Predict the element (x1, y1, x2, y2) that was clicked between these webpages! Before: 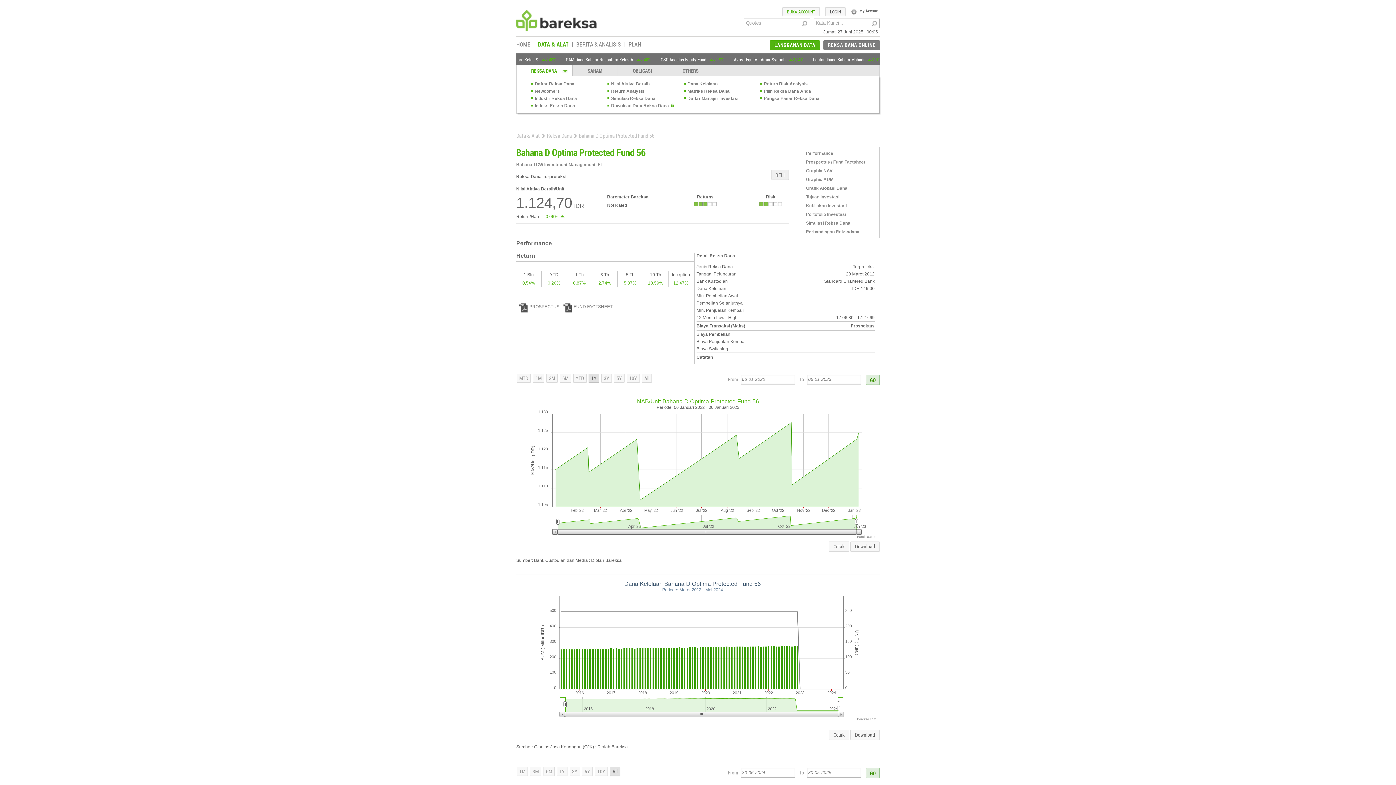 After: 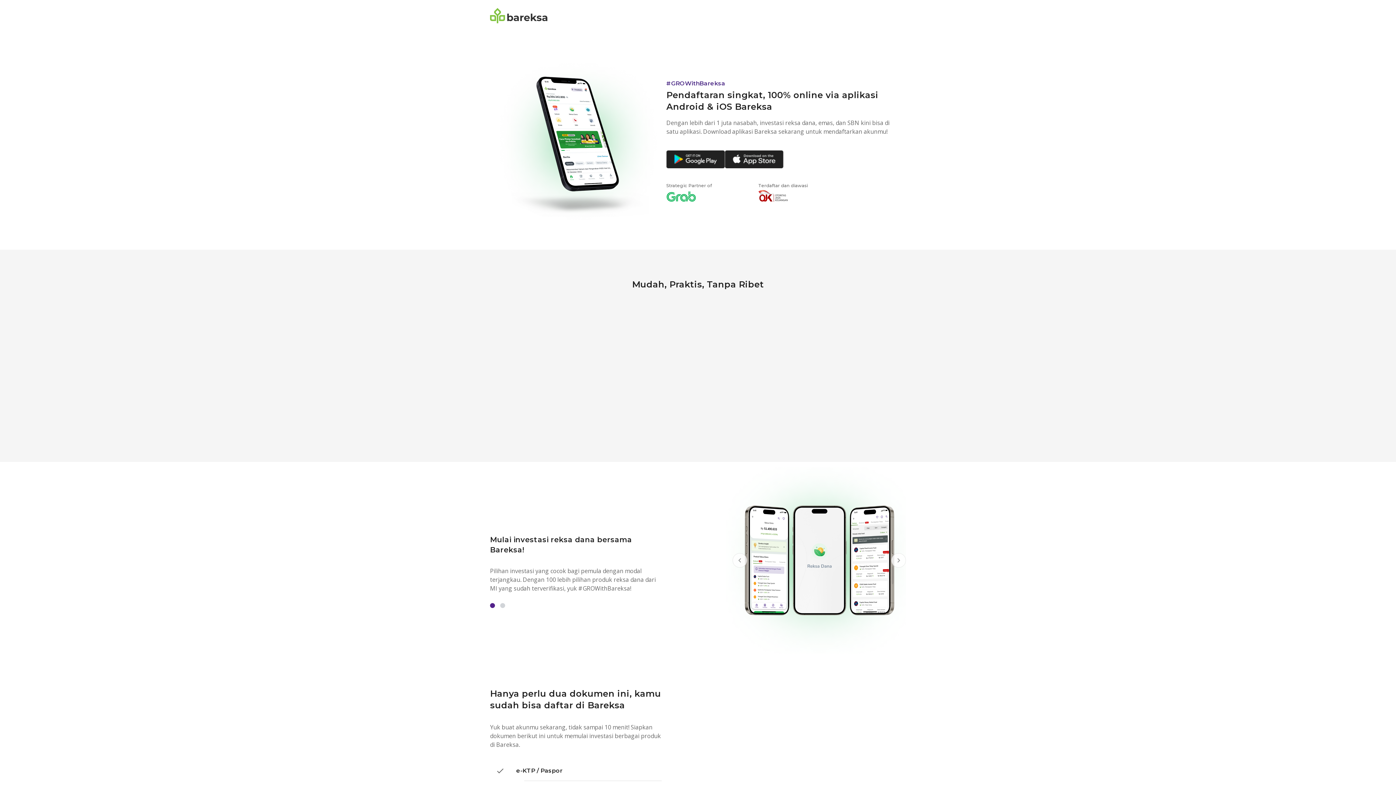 Action: bbox: (782, 7, 820, 16) label: BUKA ACCOUNT